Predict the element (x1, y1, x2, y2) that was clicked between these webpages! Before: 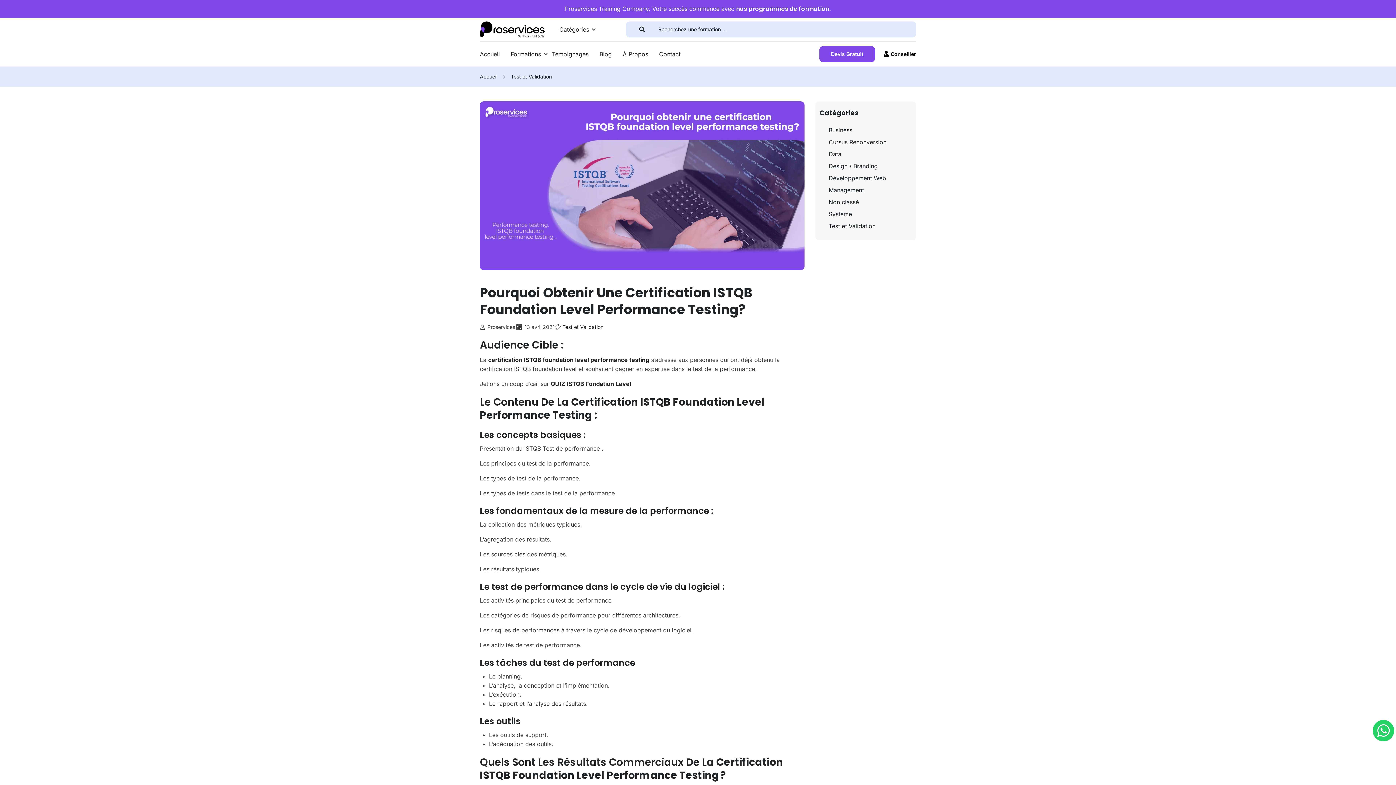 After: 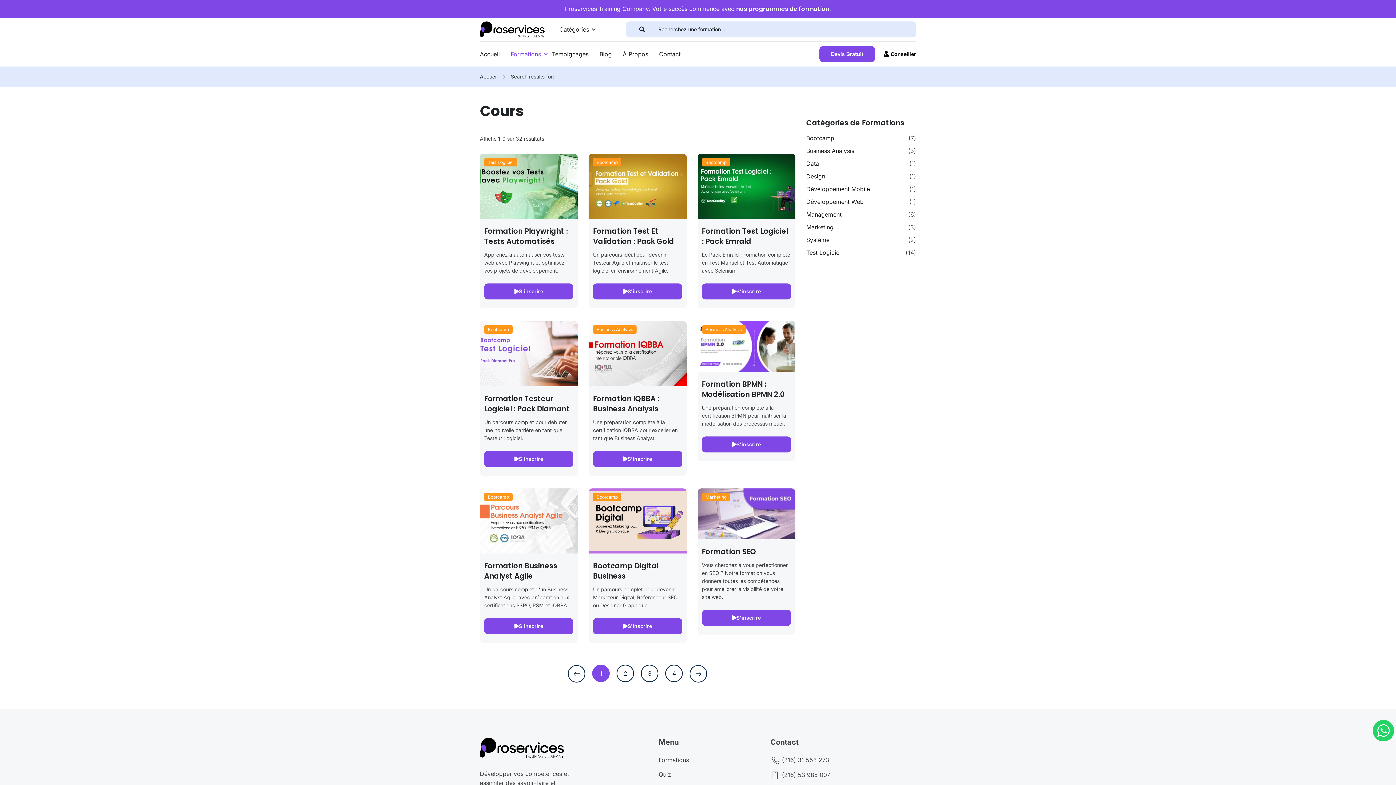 Action: bbox: (626, 21, 658, 37) label: search